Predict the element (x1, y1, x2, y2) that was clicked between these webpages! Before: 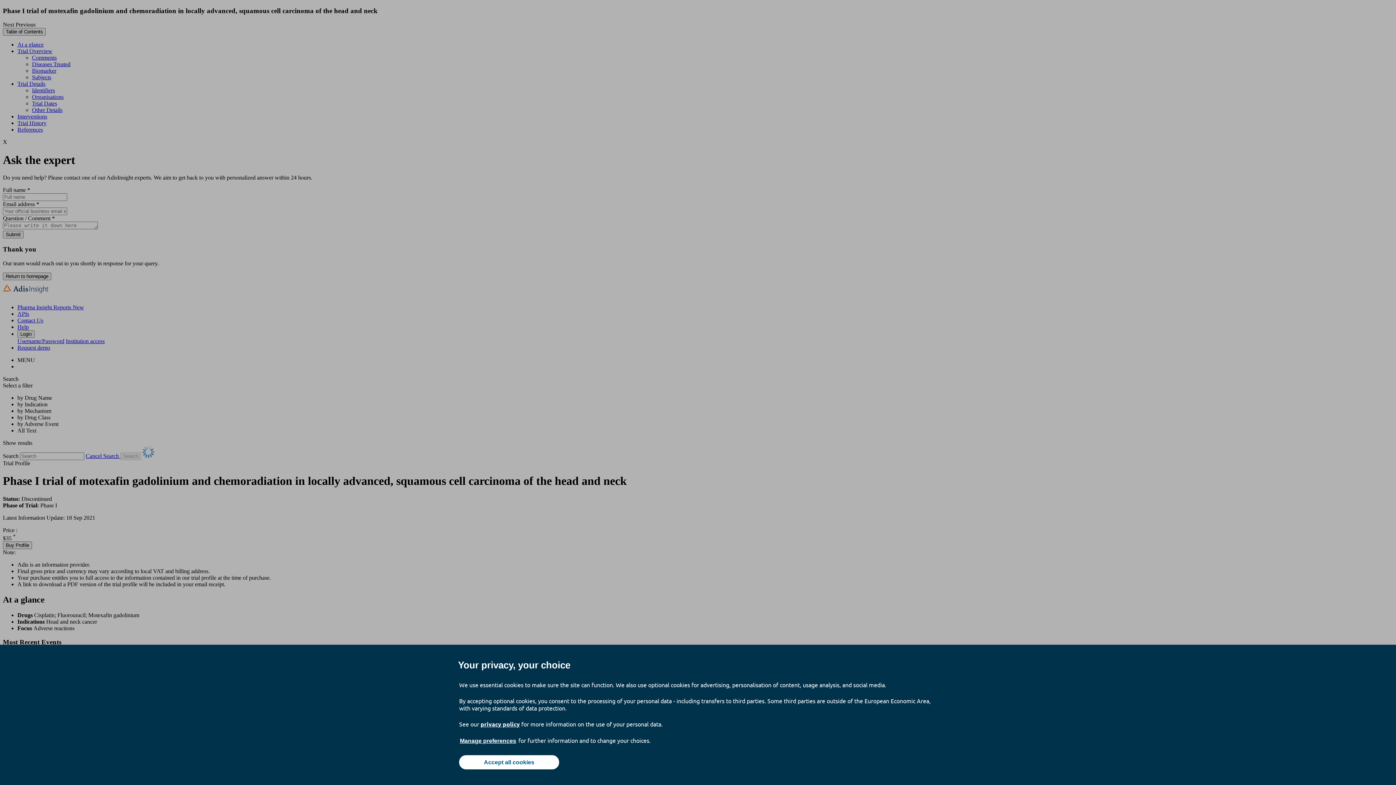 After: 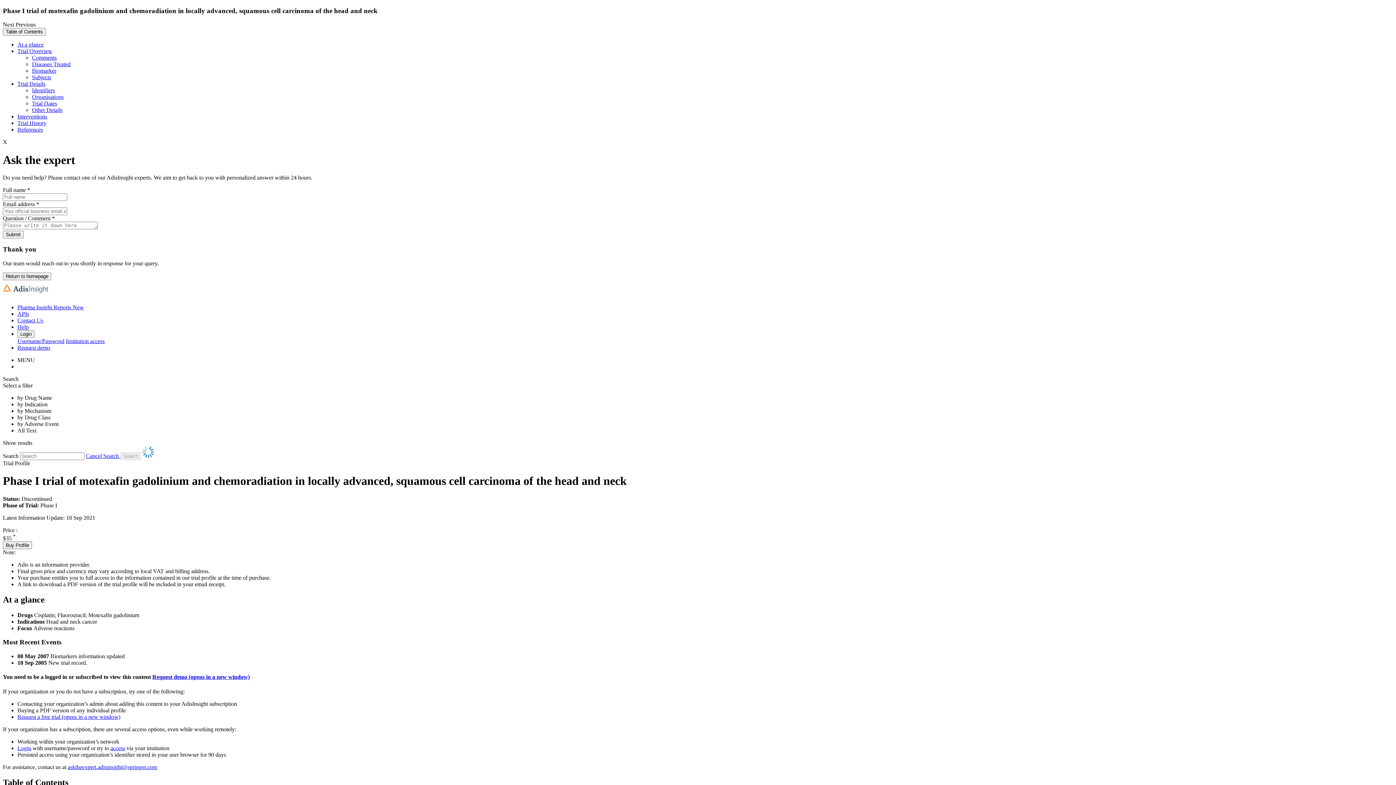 Action: bbox: (459, 755, 559, 769) label: Accept all cookies